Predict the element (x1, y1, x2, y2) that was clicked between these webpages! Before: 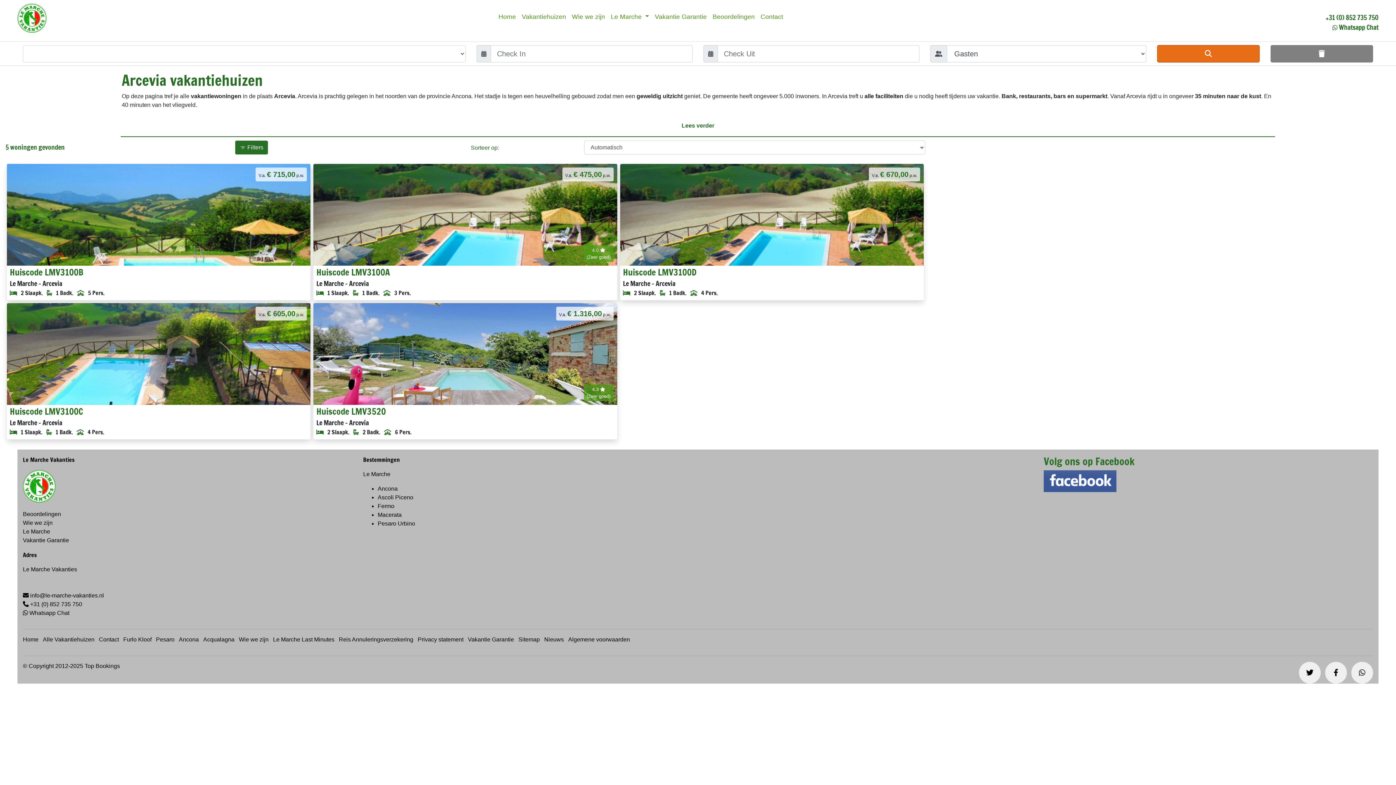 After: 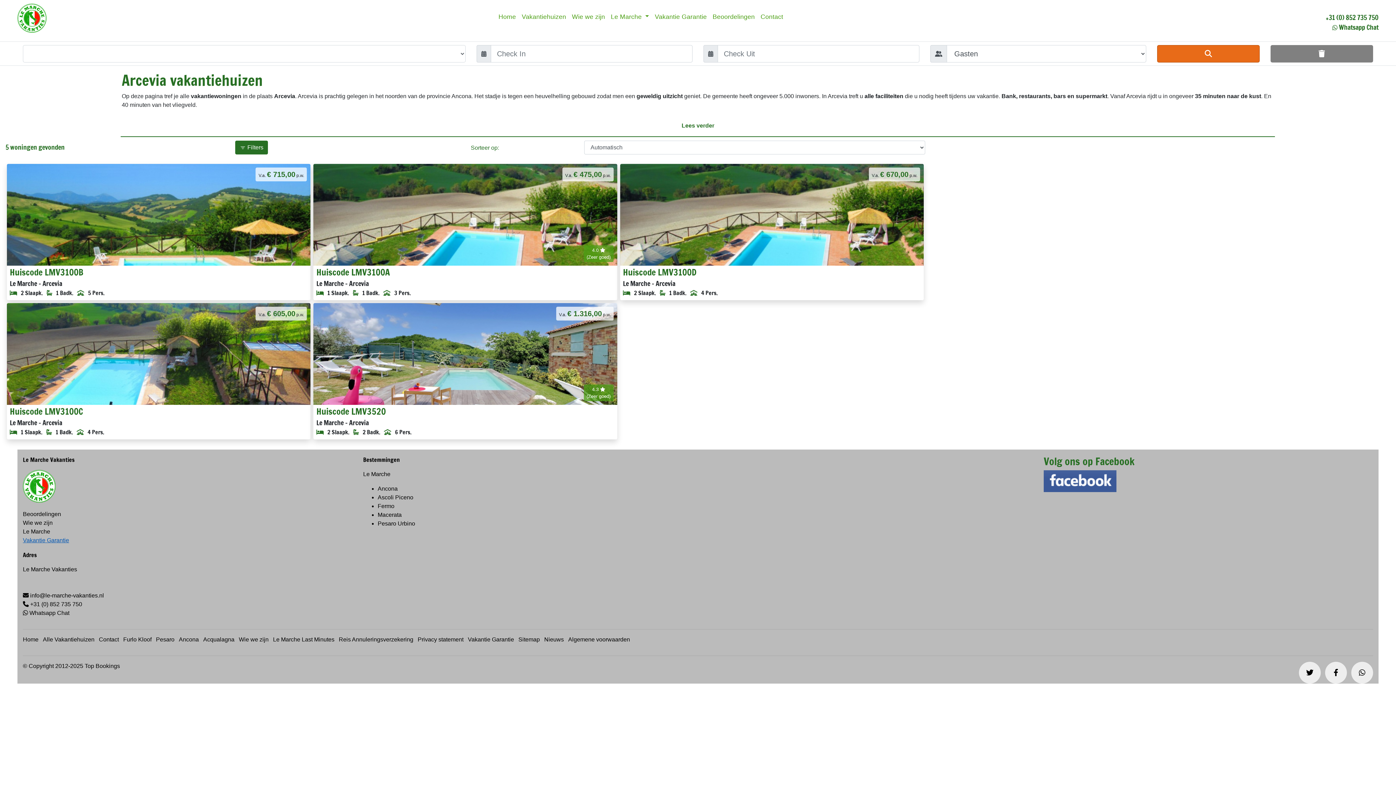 Action: bbox: (22, 537, 69, 543) label: Vakantie Garantie